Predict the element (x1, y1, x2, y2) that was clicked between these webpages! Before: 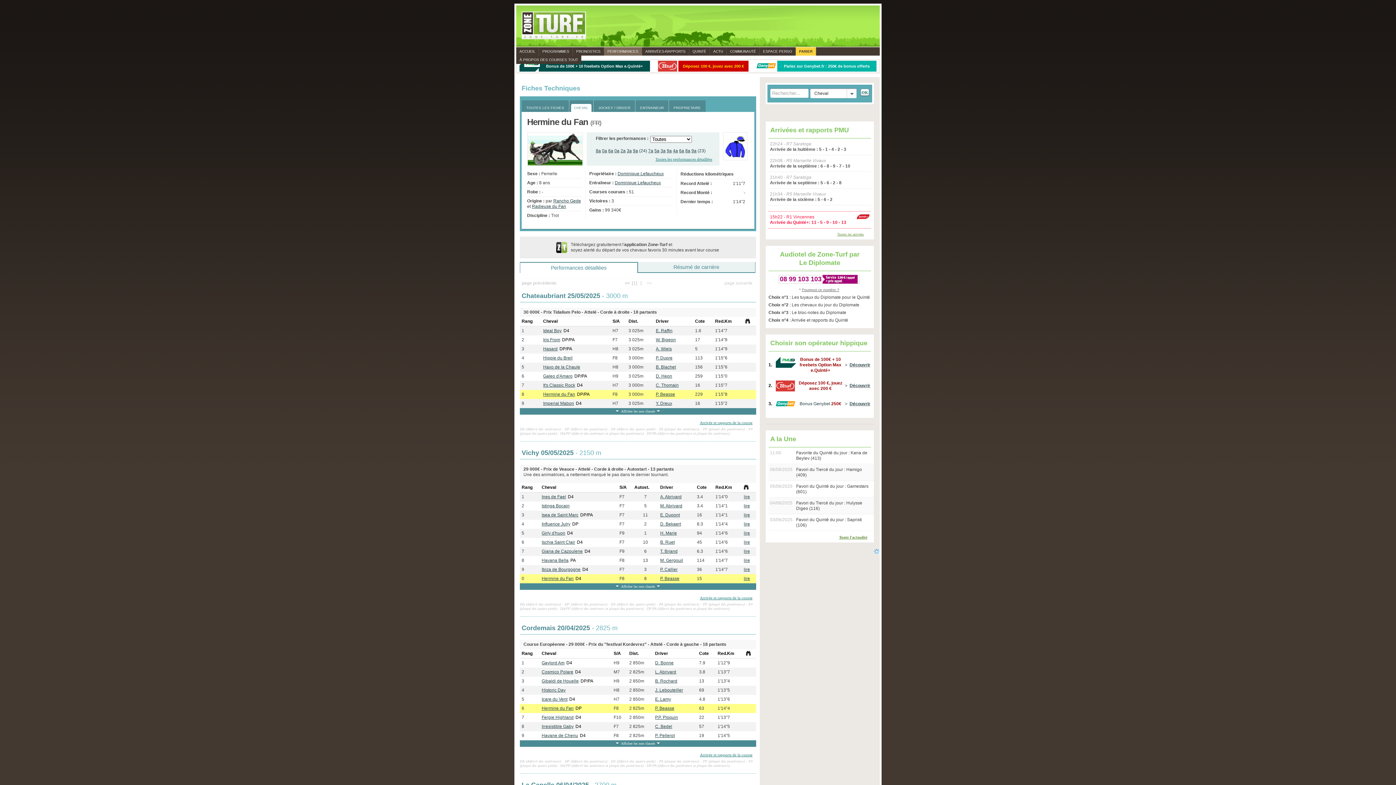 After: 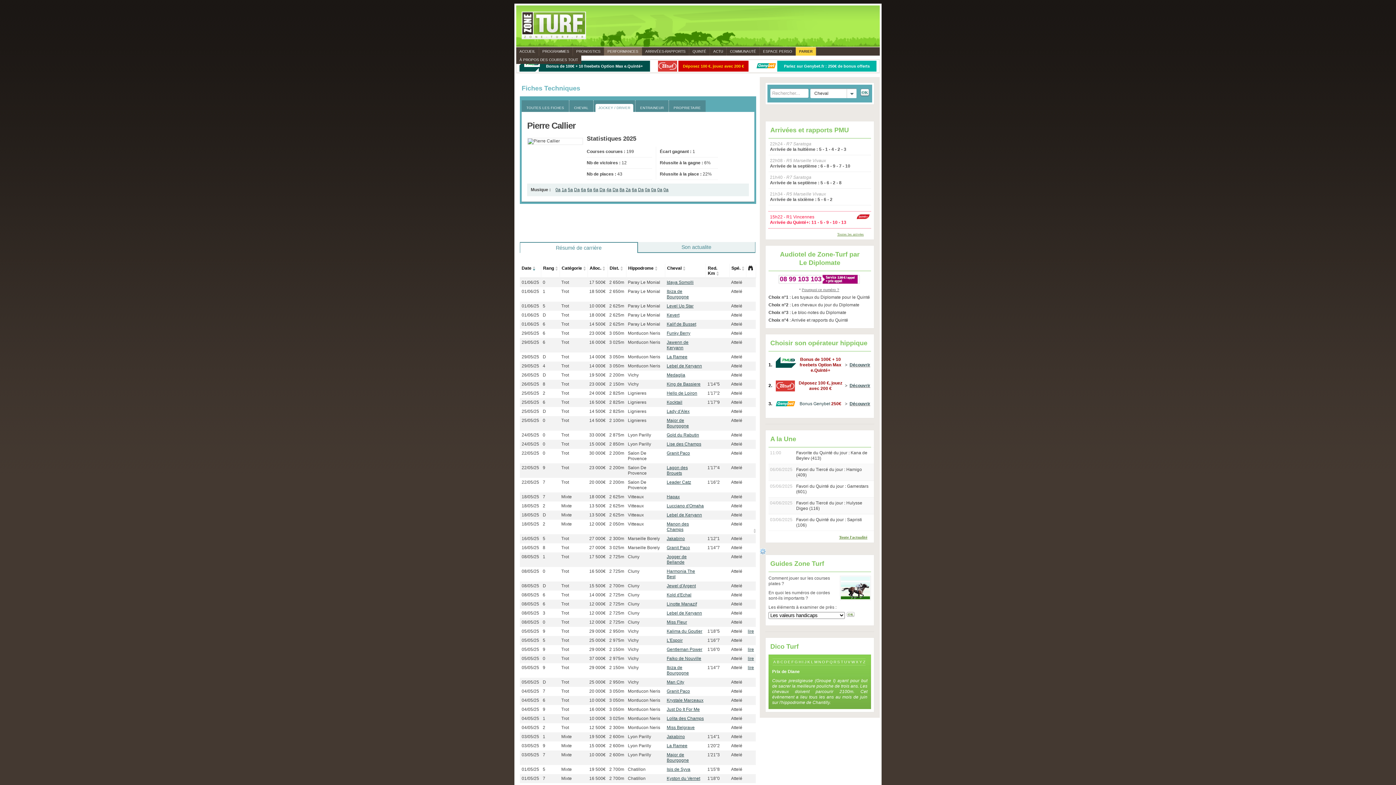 Action: label: P. Callier bbox: (660, 567, 677, 572)